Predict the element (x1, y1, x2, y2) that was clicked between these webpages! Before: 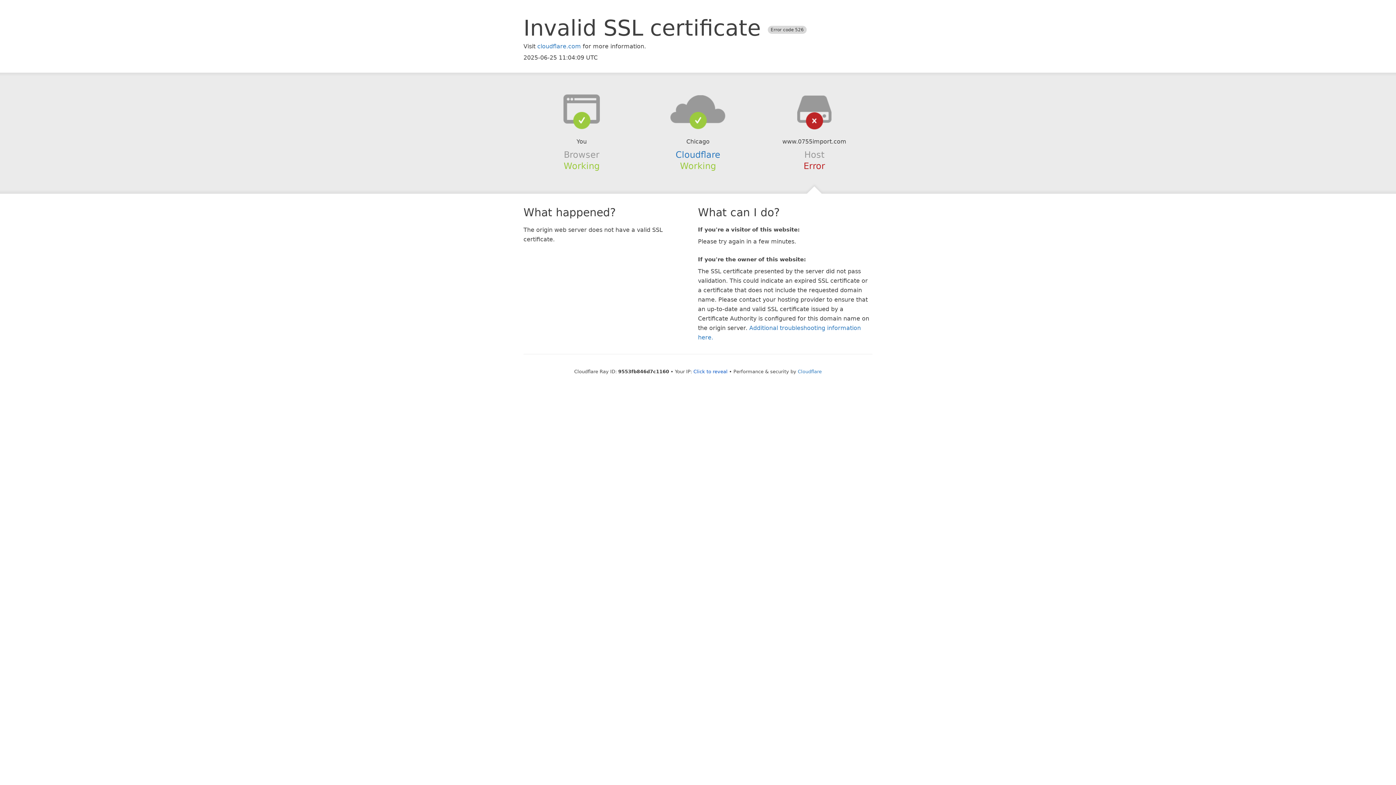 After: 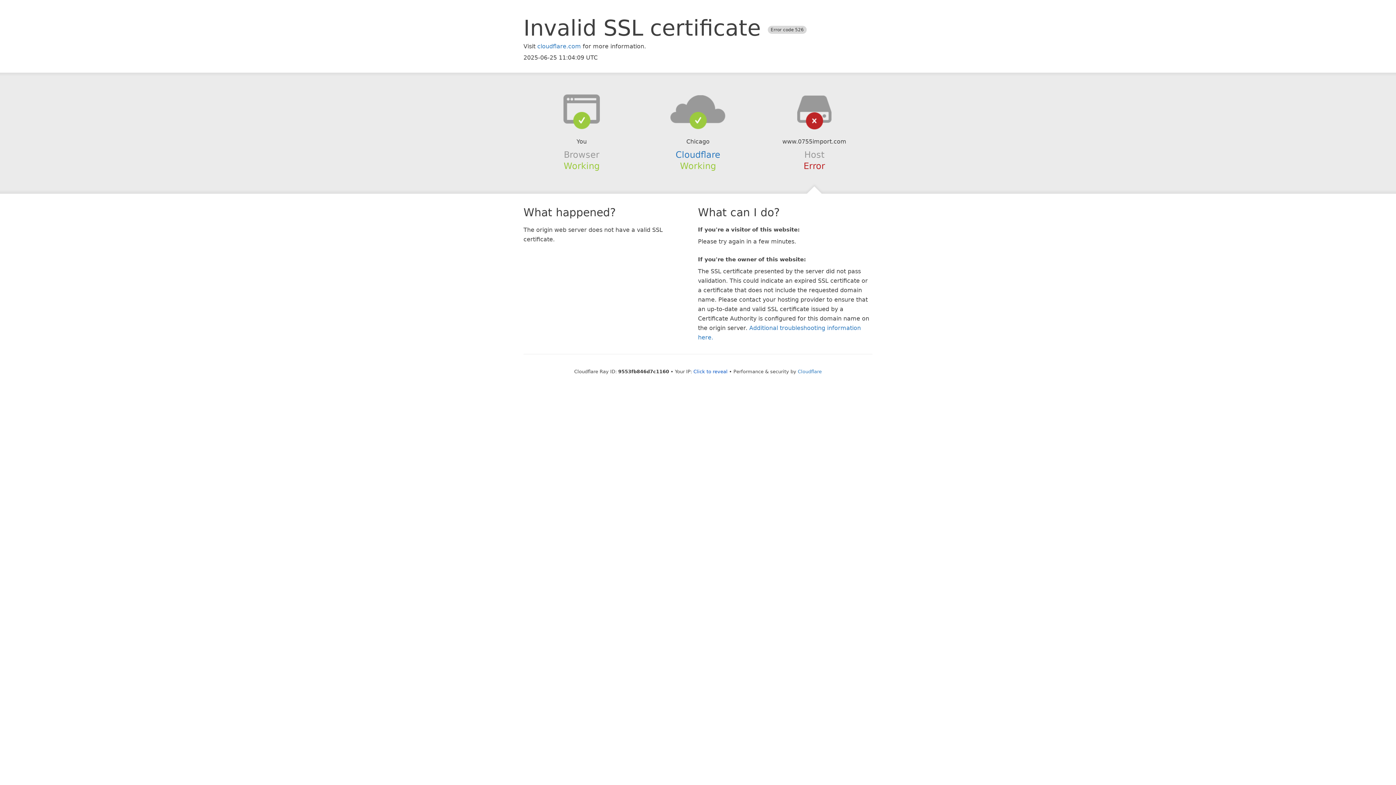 Action: bbox: (639, 94, 756, 123)